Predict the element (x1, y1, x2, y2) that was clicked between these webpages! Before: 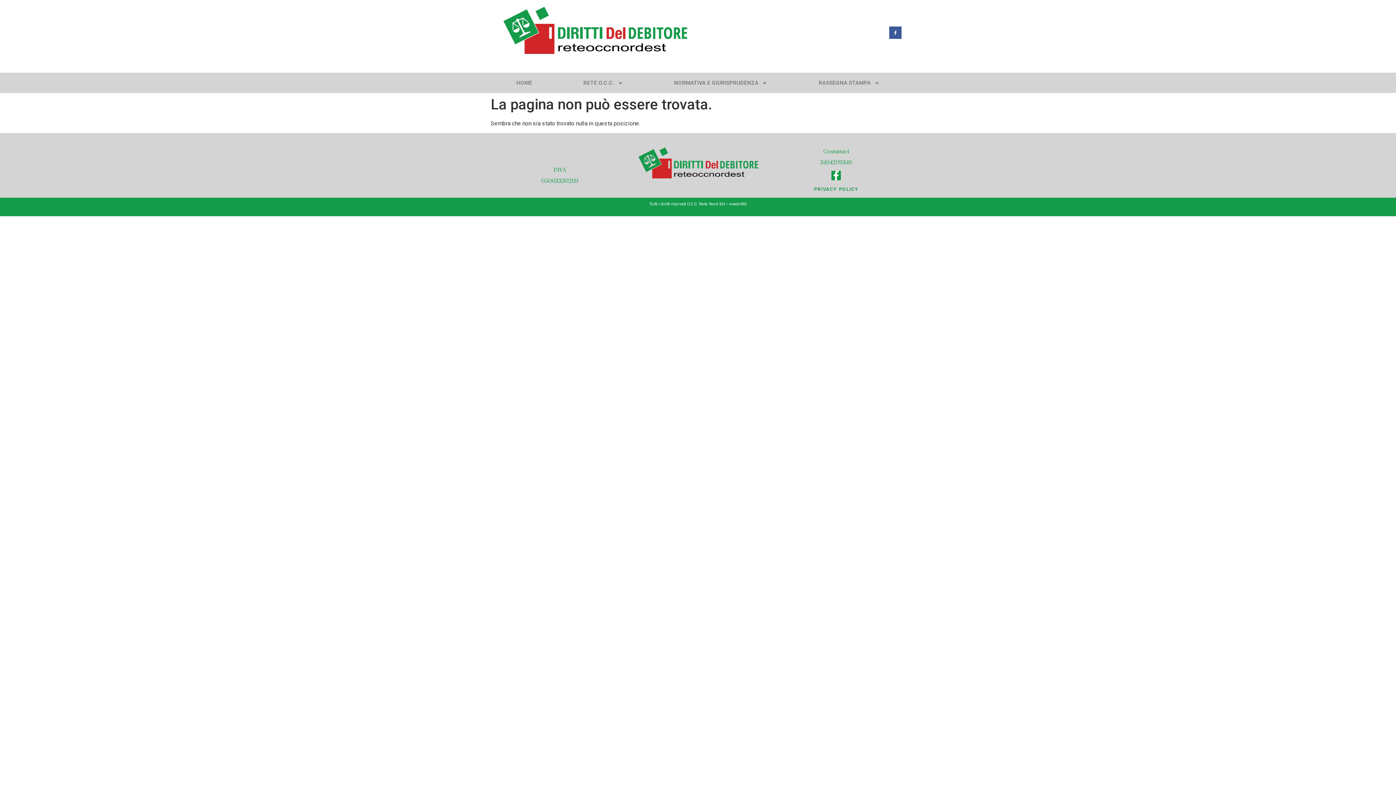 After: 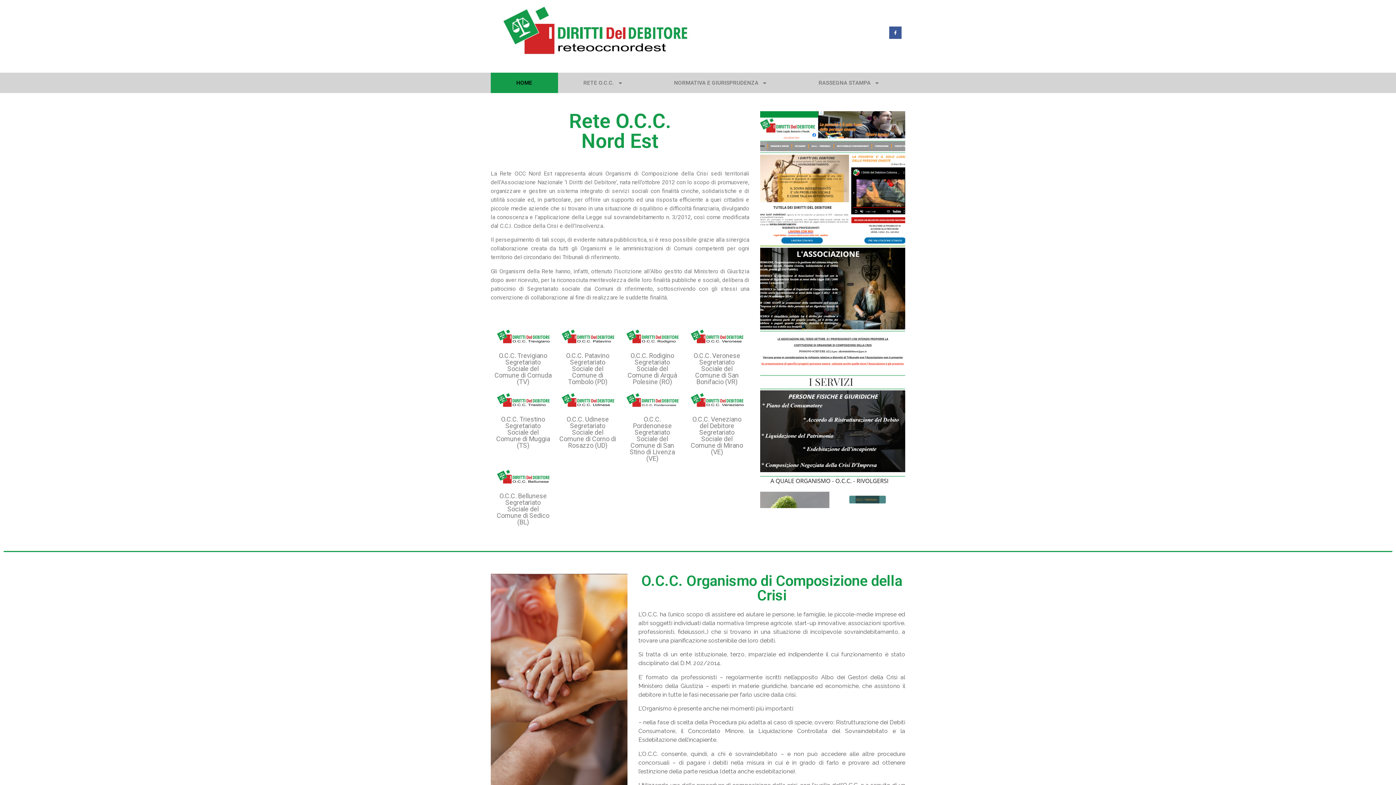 Action: bbox: (632, 145, 763, 183)